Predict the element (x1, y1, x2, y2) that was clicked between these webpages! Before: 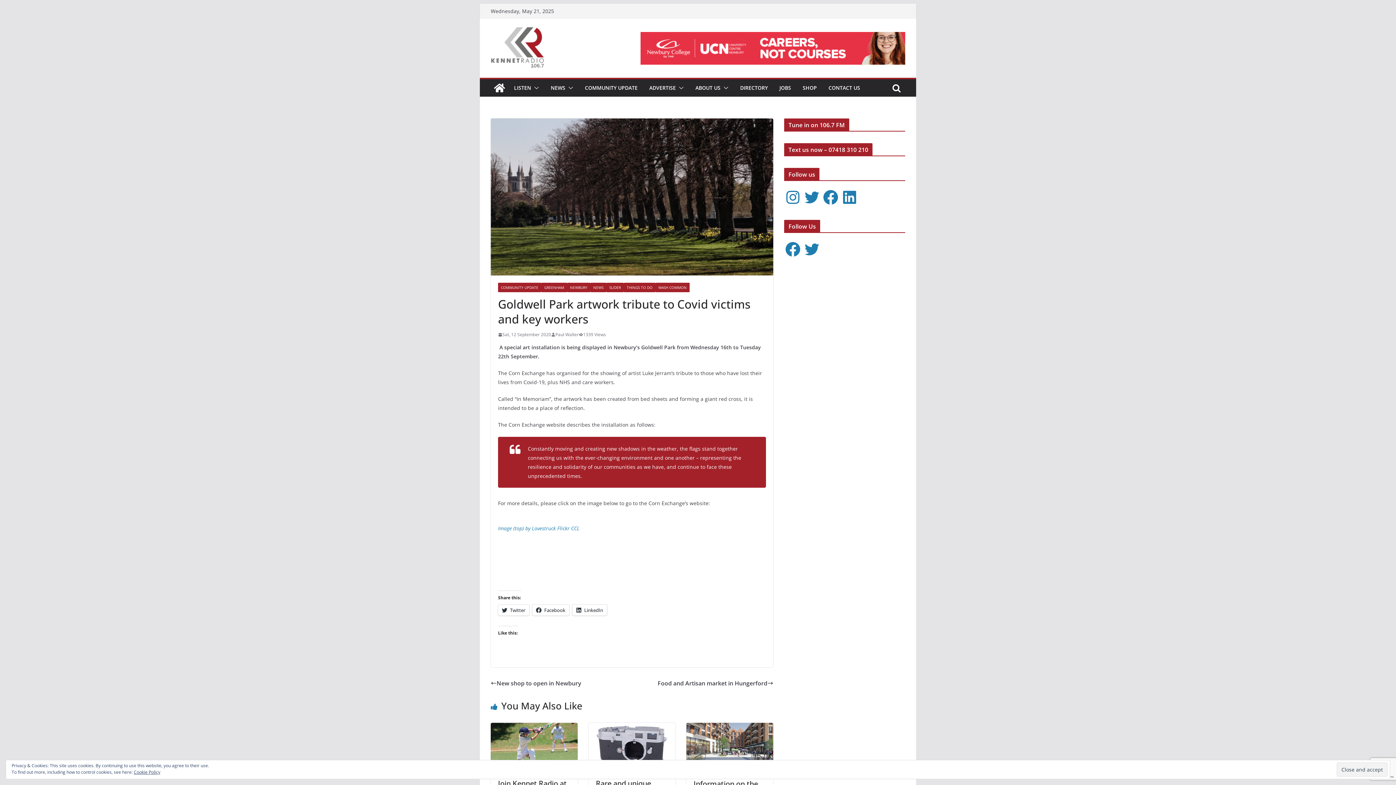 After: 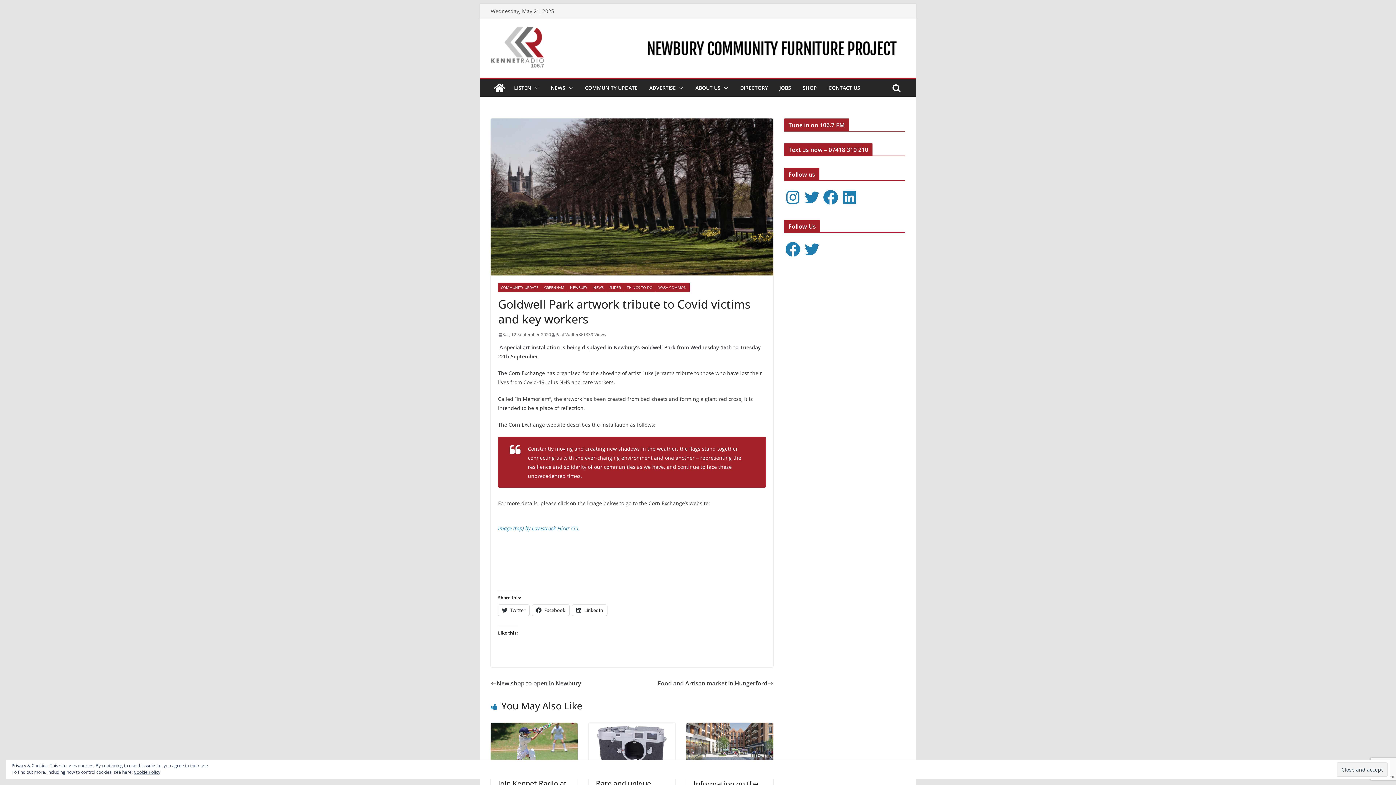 Action: bbox: (784, 188, 801, 206) label: Instagram